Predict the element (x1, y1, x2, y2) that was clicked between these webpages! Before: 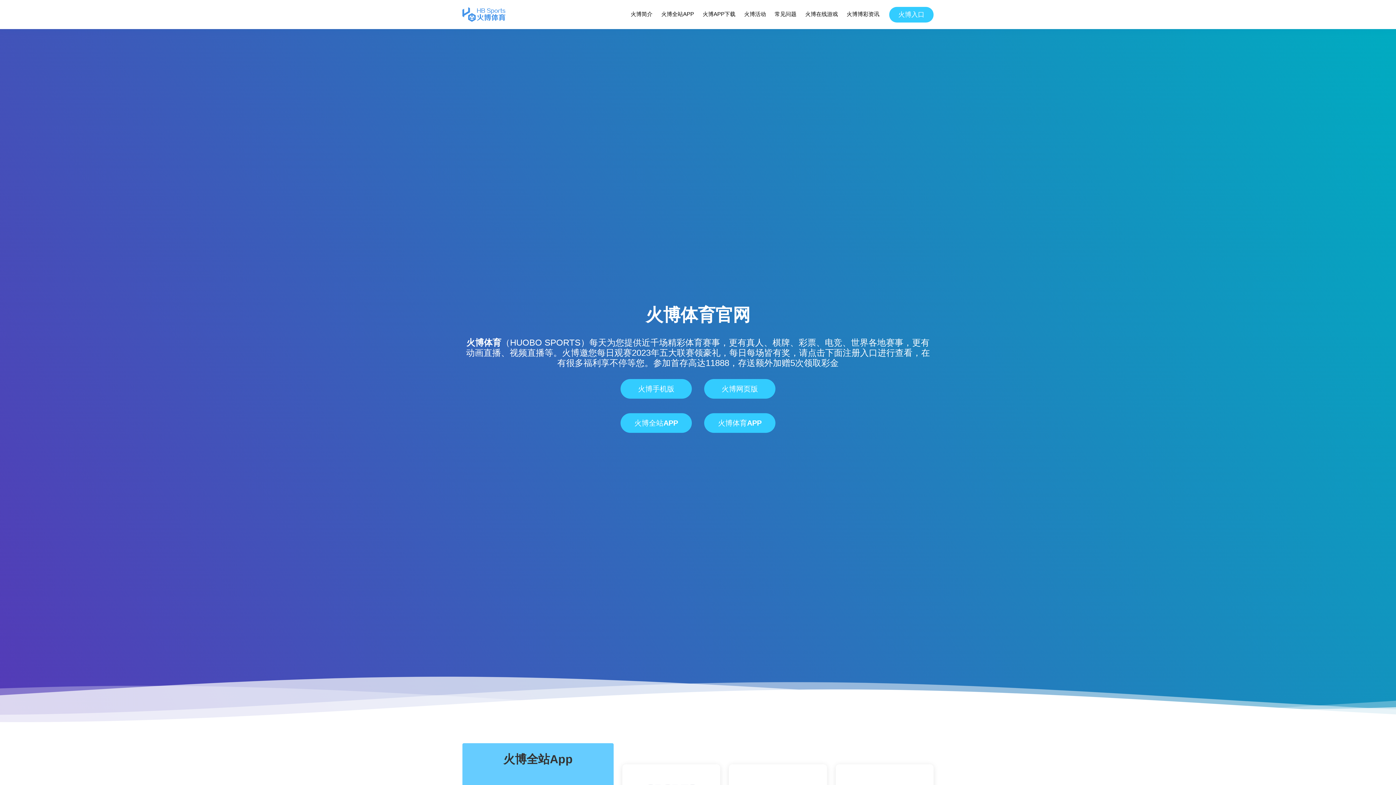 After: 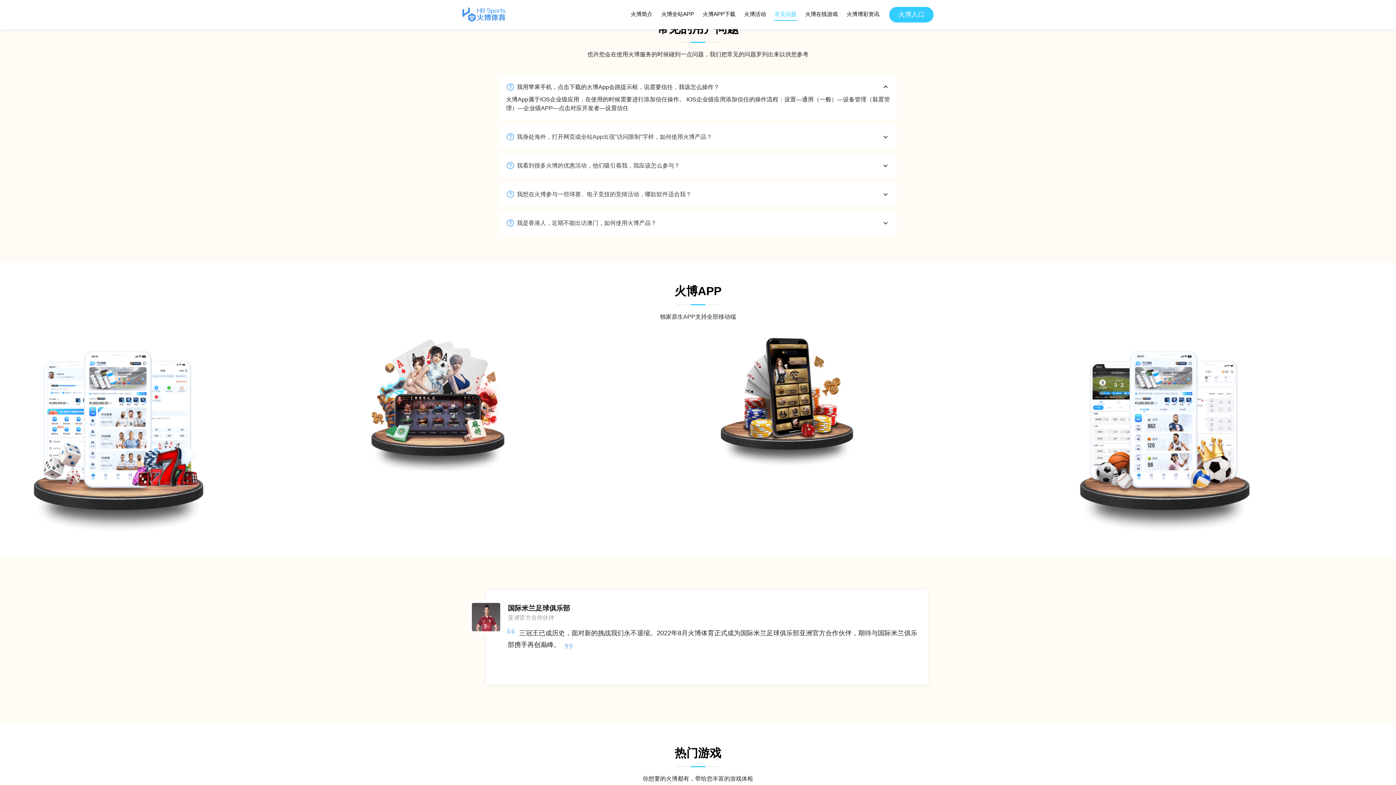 Action: label: 常见问题 bbox: (774, 8, 797, 20)